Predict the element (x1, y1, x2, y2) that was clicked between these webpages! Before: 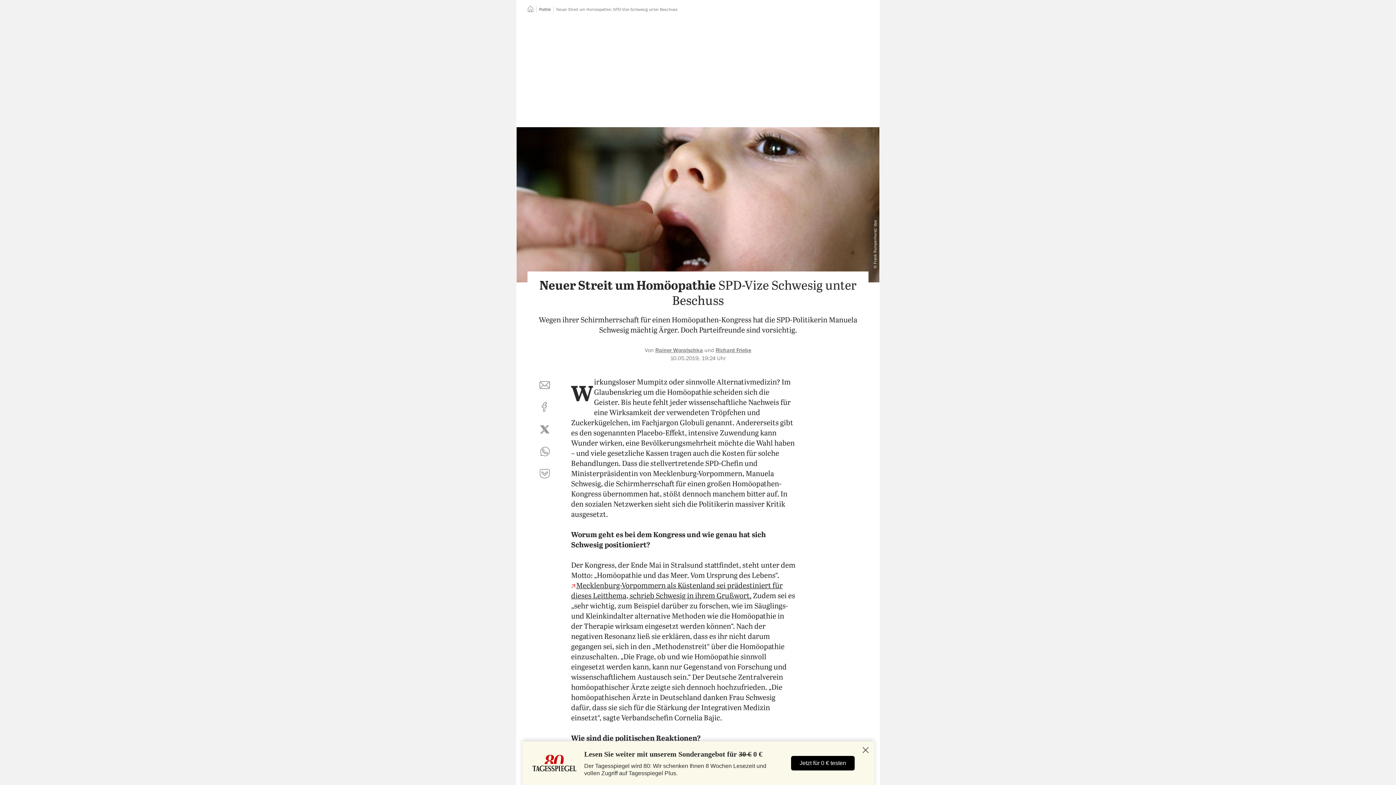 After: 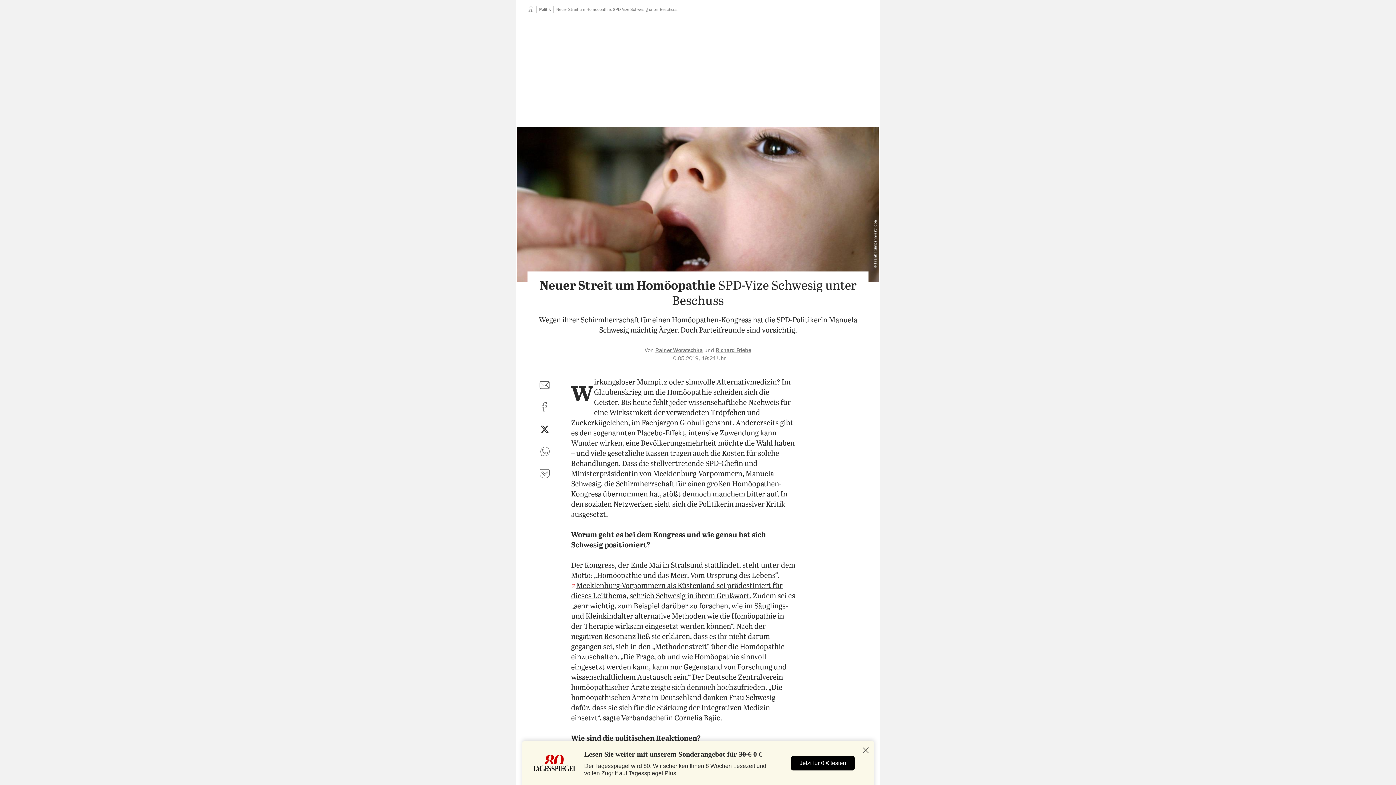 Action: label: auf Twitter teilen bbox: (536, 421, 553, 438)